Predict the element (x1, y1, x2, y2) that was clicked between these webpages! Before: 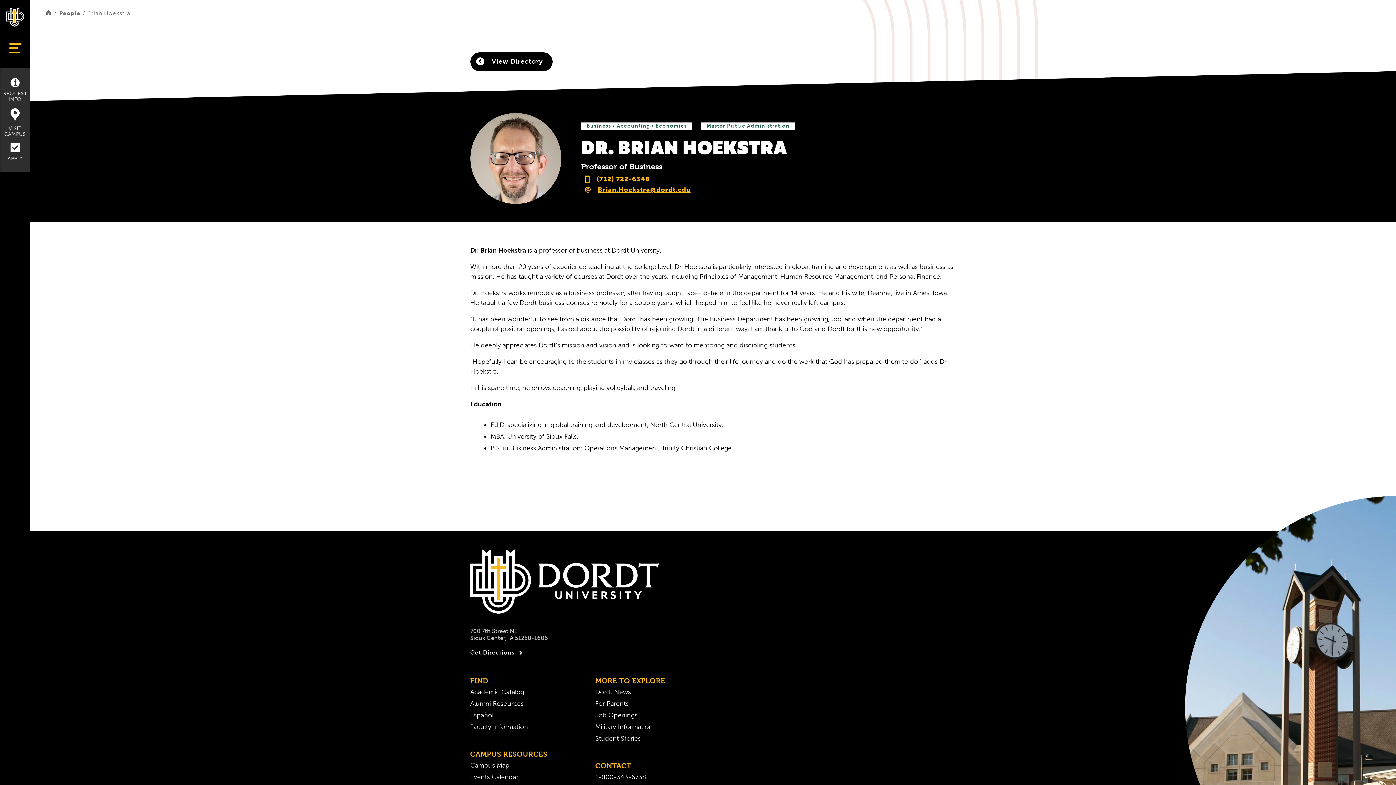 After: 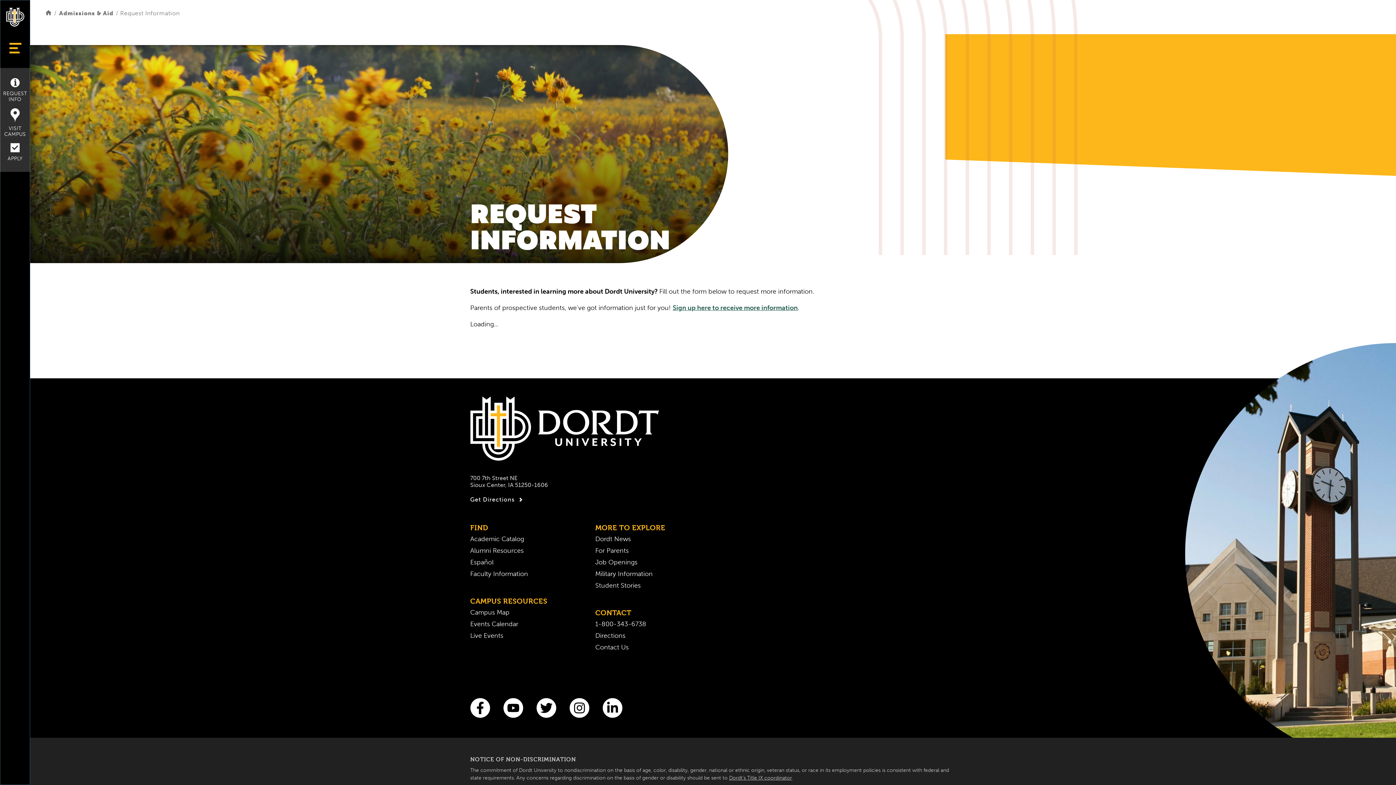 Action: label: REQUEST INFO bbox: (0, 75, 30, 105)